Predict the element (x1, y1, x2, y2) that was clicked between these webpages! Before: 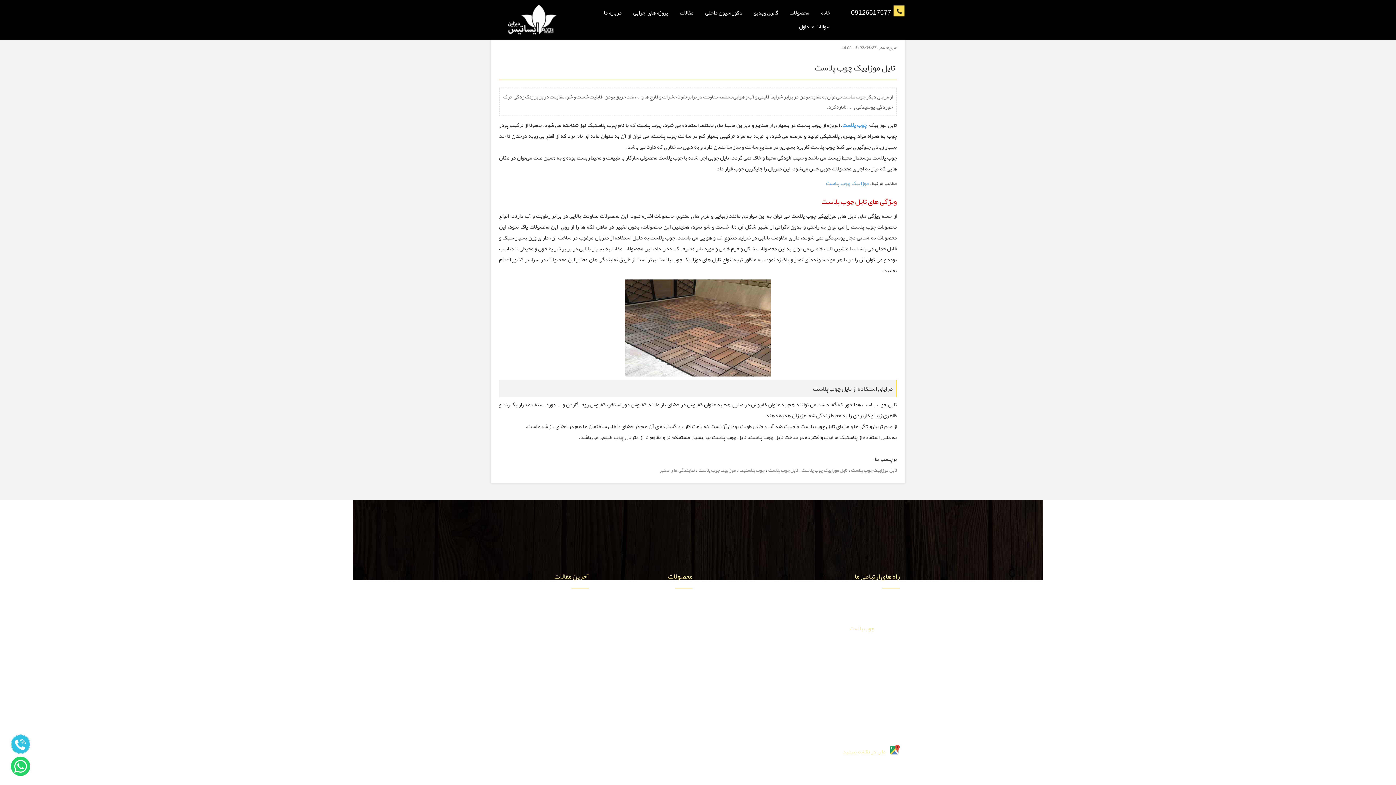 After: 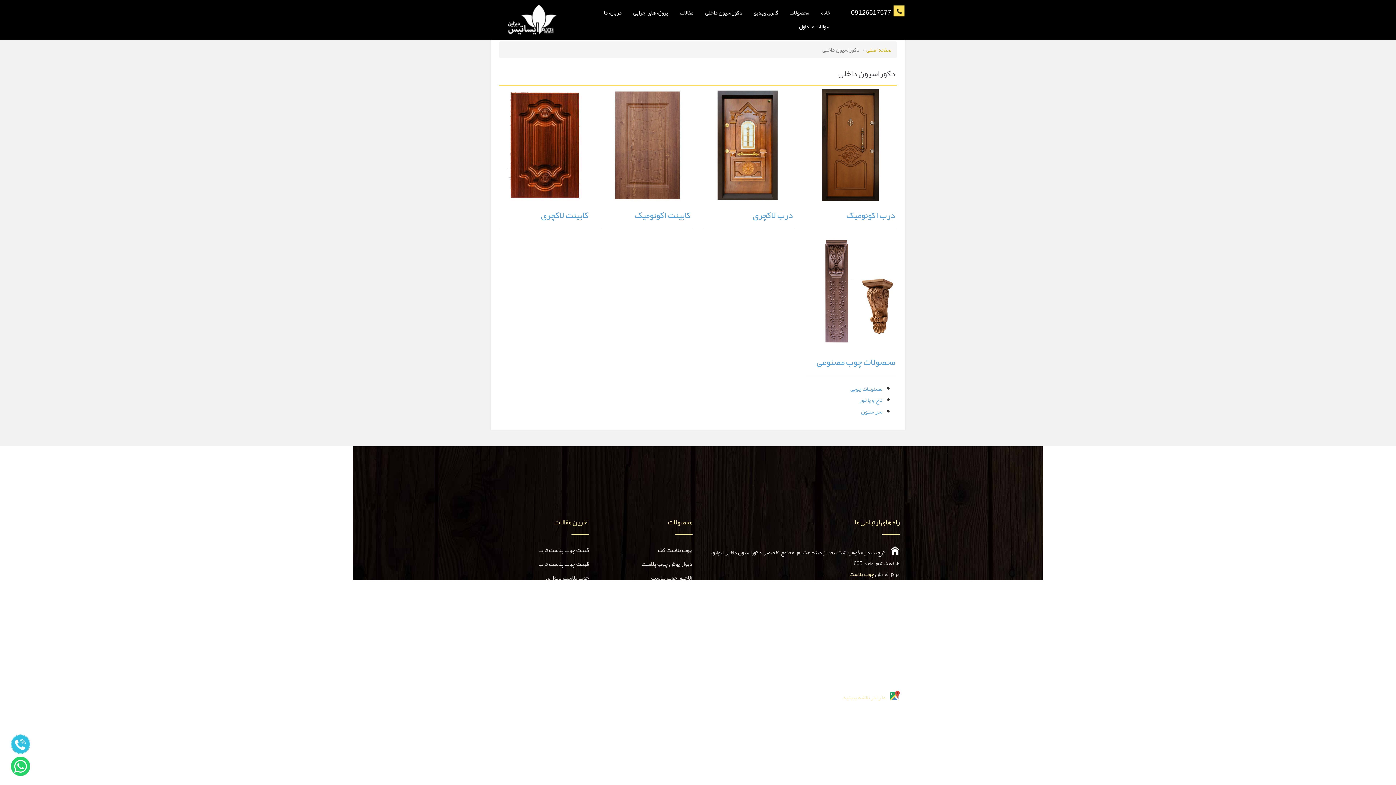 Action: bbox: (703, 5, 744, 19) label: دکوراسیون داخلی